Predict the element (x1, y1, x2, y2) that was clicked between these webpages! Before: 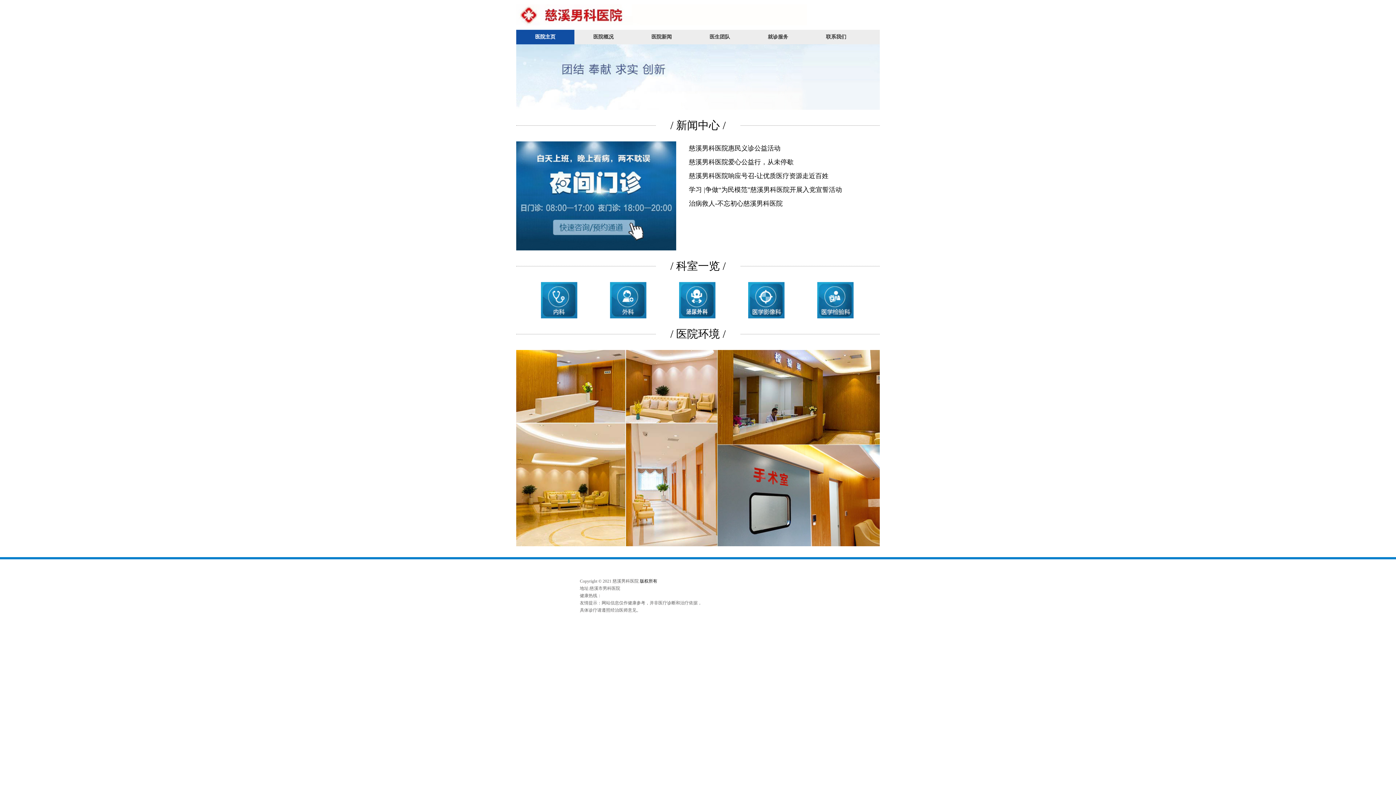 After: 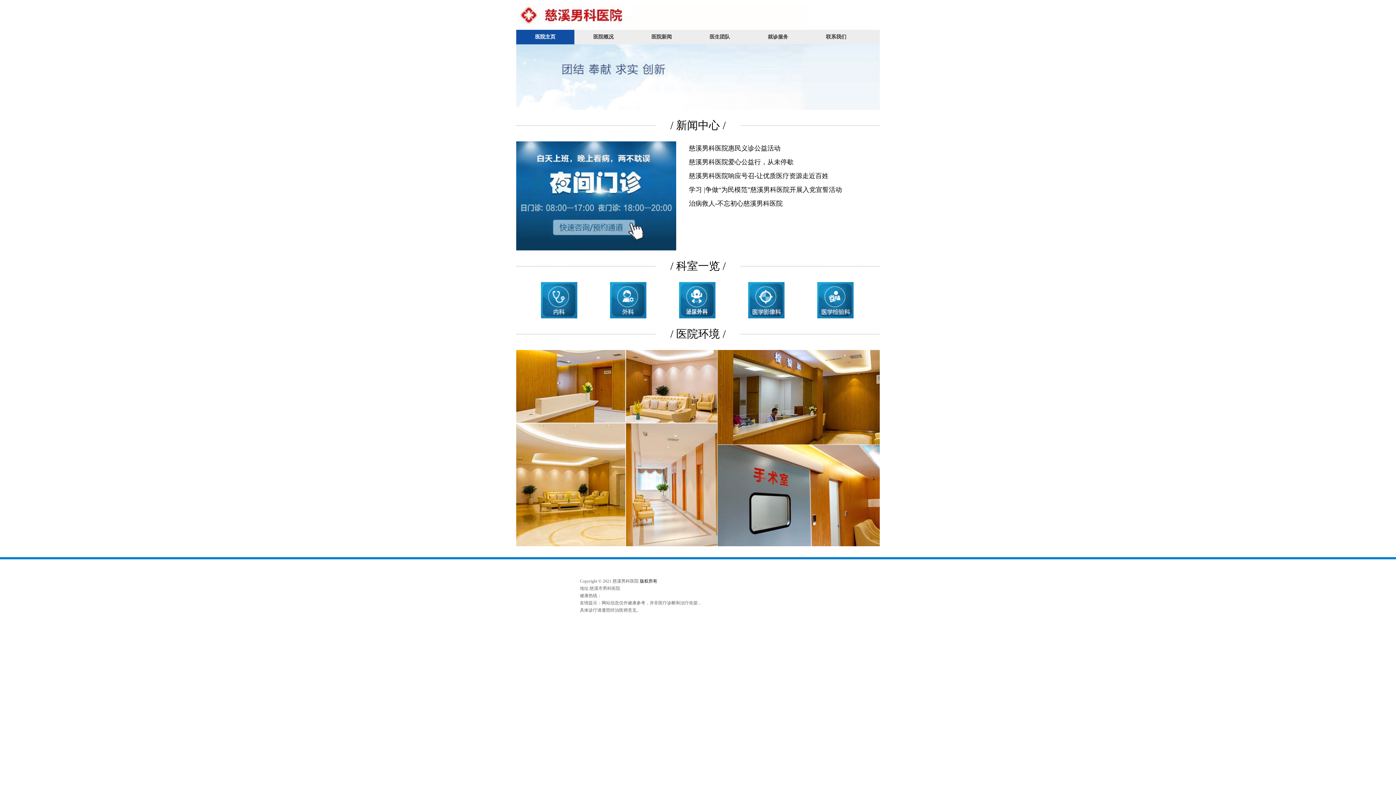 Action: label: / 科室一览 / bbox: (670, 260, 725, 272)